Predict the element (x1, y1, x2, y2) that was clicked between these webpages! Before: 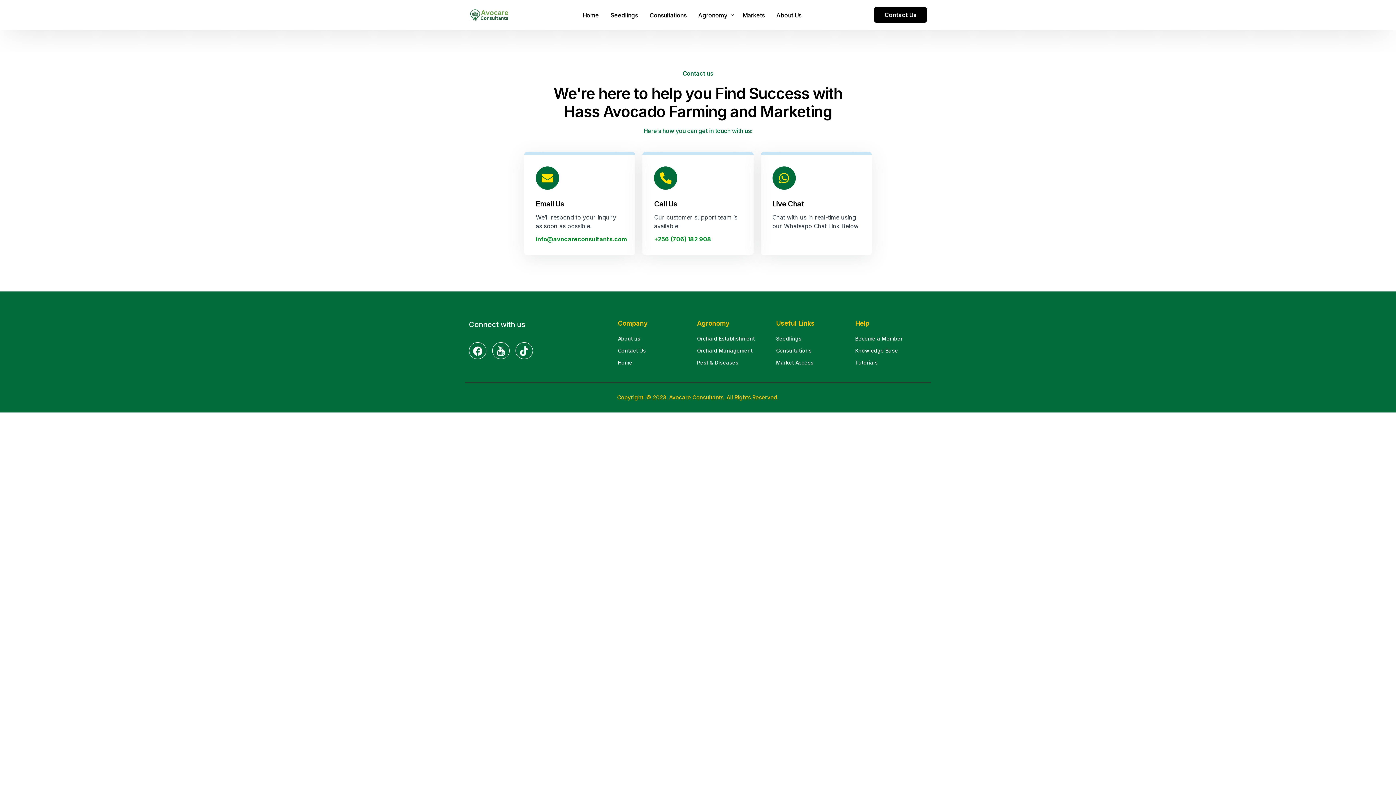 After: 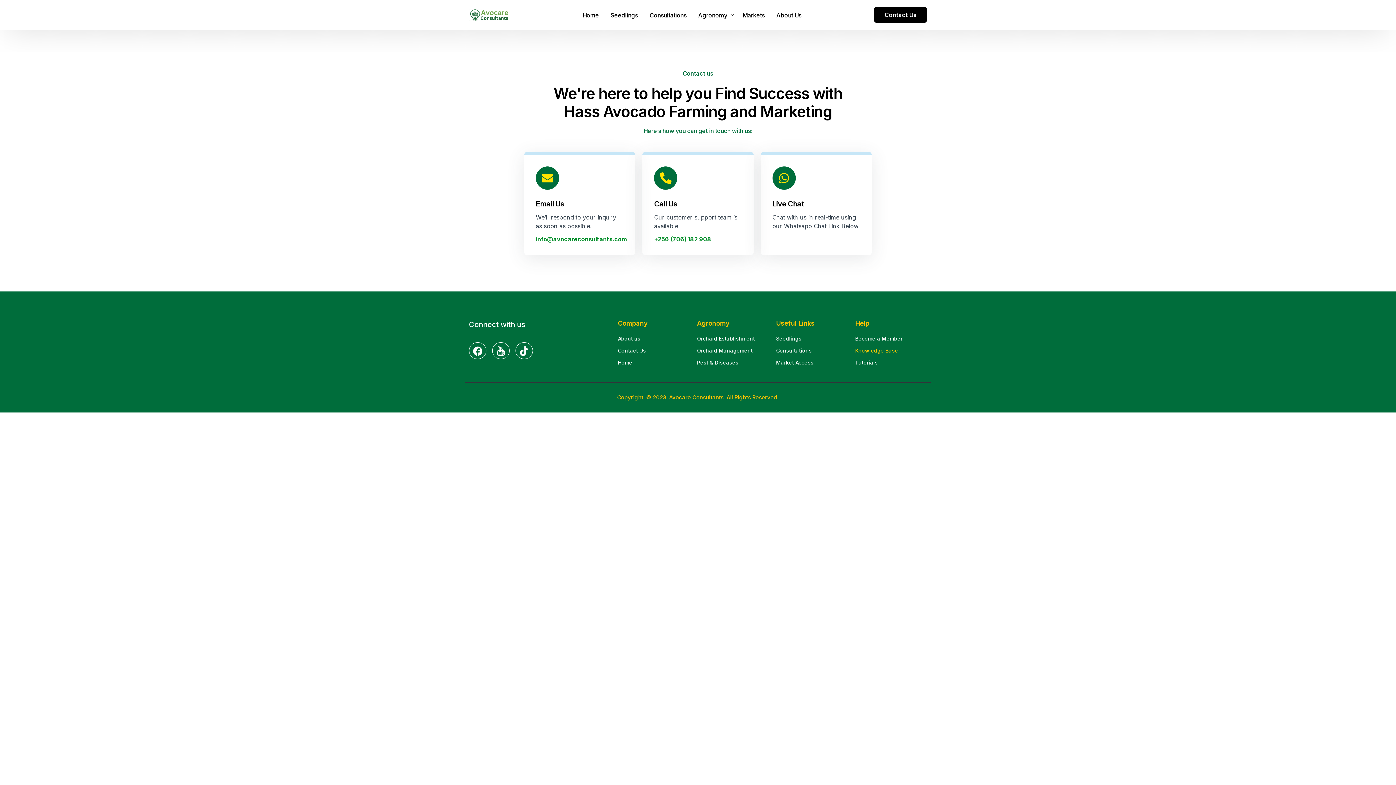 Action: bbox: (855, 346, 927, 354) label: Knowledge Base